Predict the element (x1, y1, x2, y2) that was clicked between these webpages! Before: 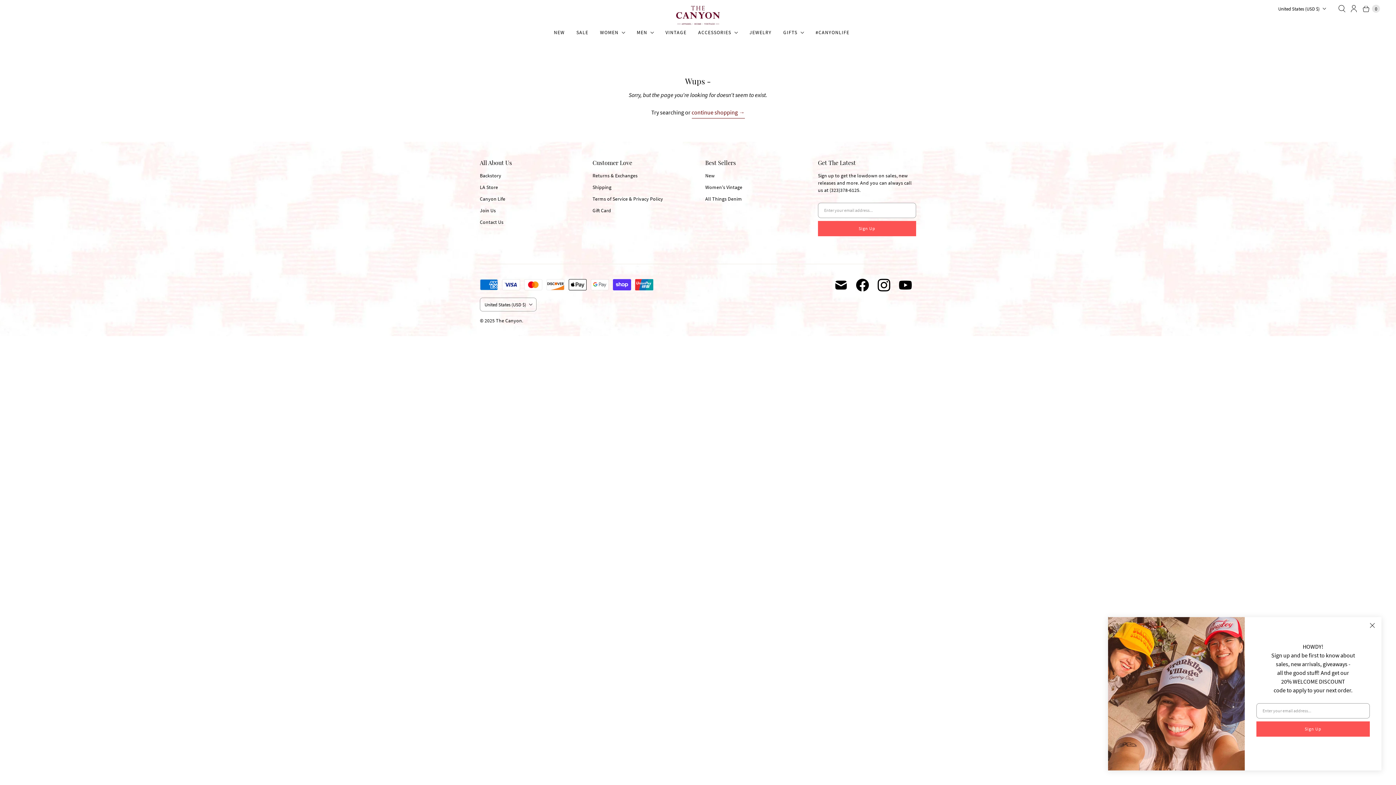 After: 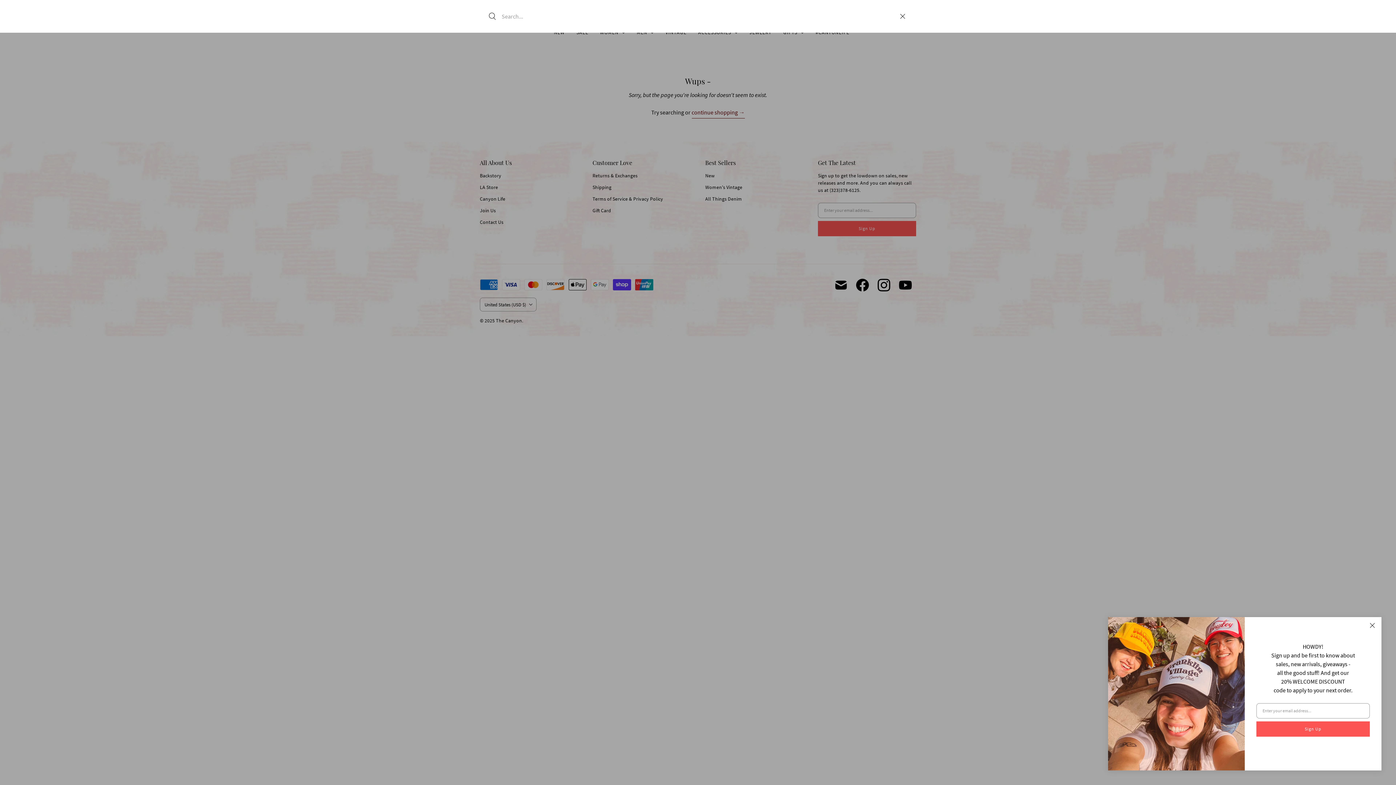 Action: label: Search bbox: (1336, 0, 1348, 17)